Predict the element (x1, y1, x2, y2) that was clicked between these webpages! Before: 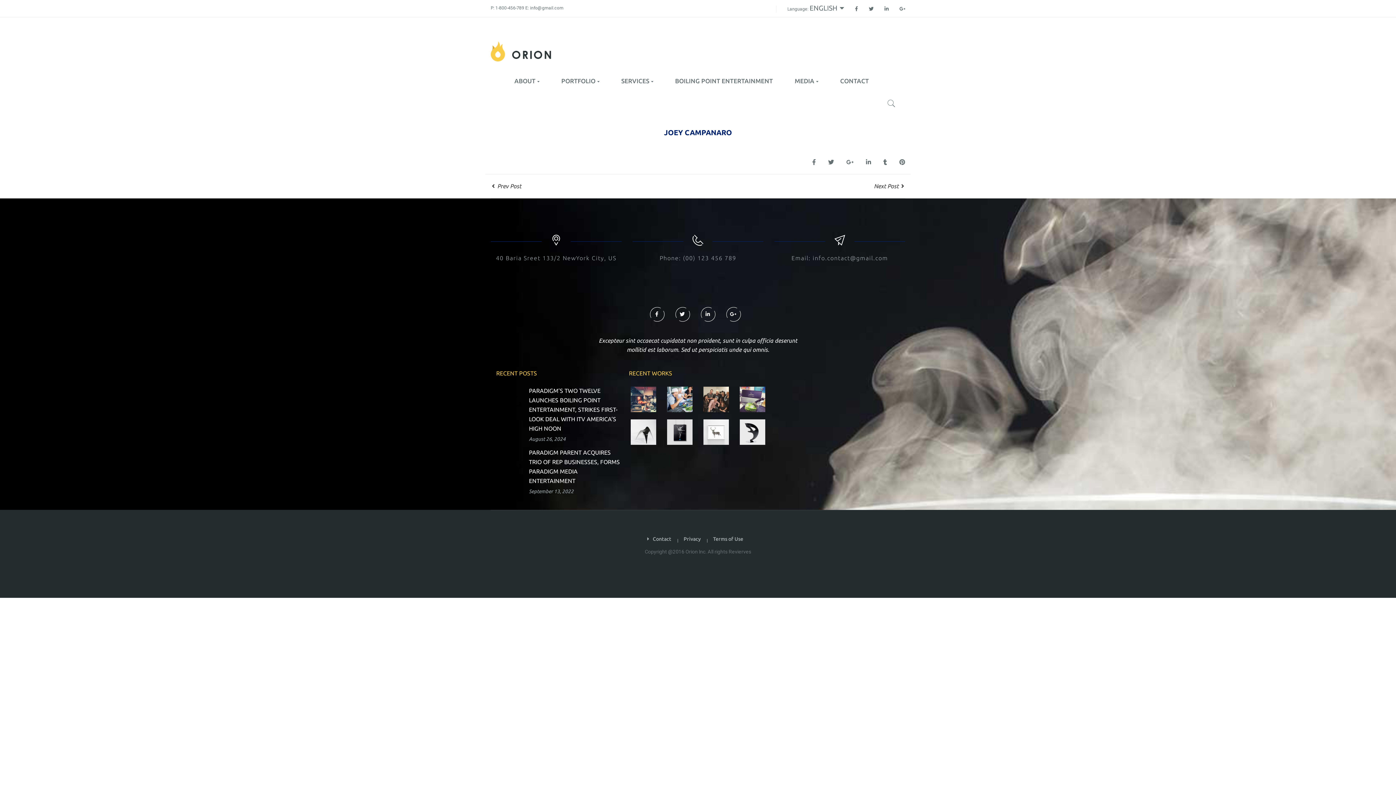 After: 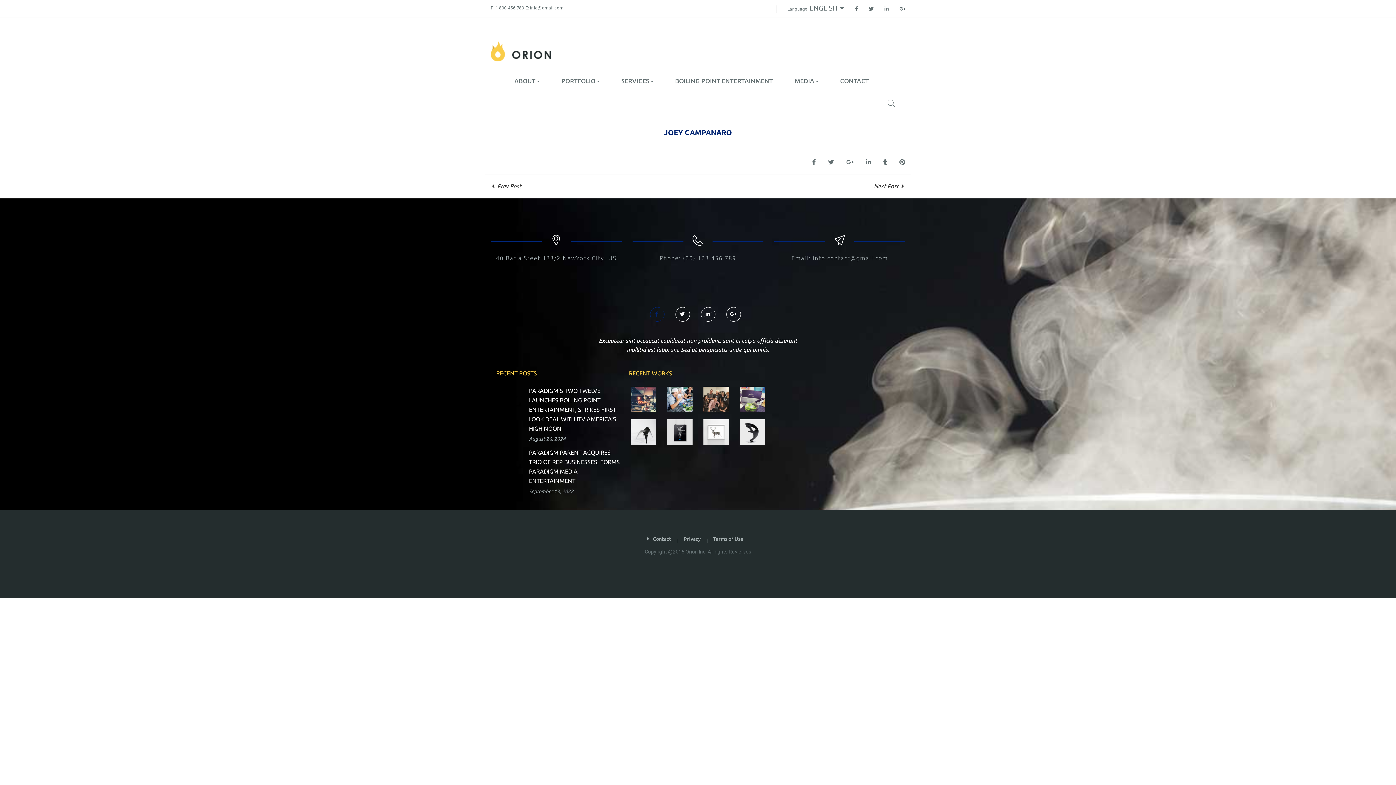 Action: bbox: (649, 307, 664, 321)